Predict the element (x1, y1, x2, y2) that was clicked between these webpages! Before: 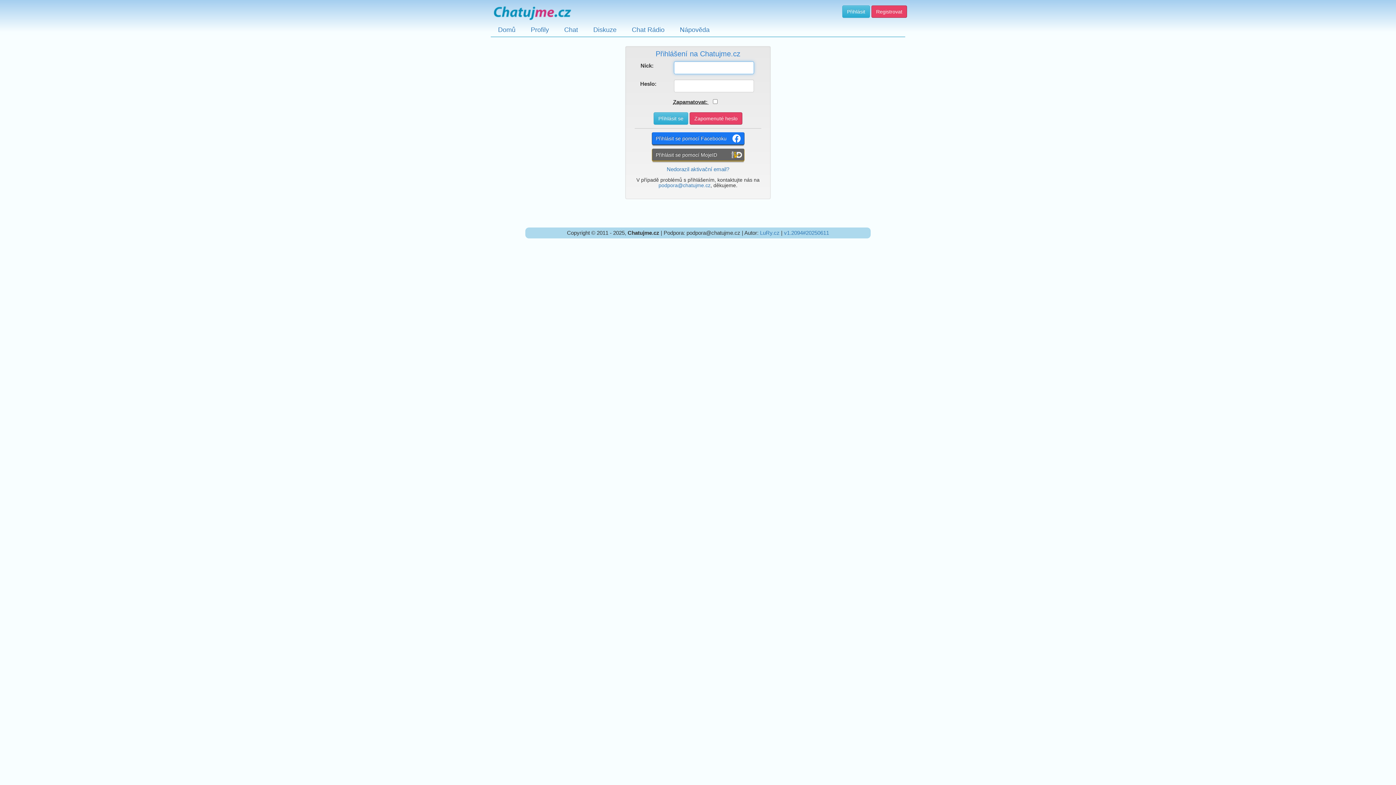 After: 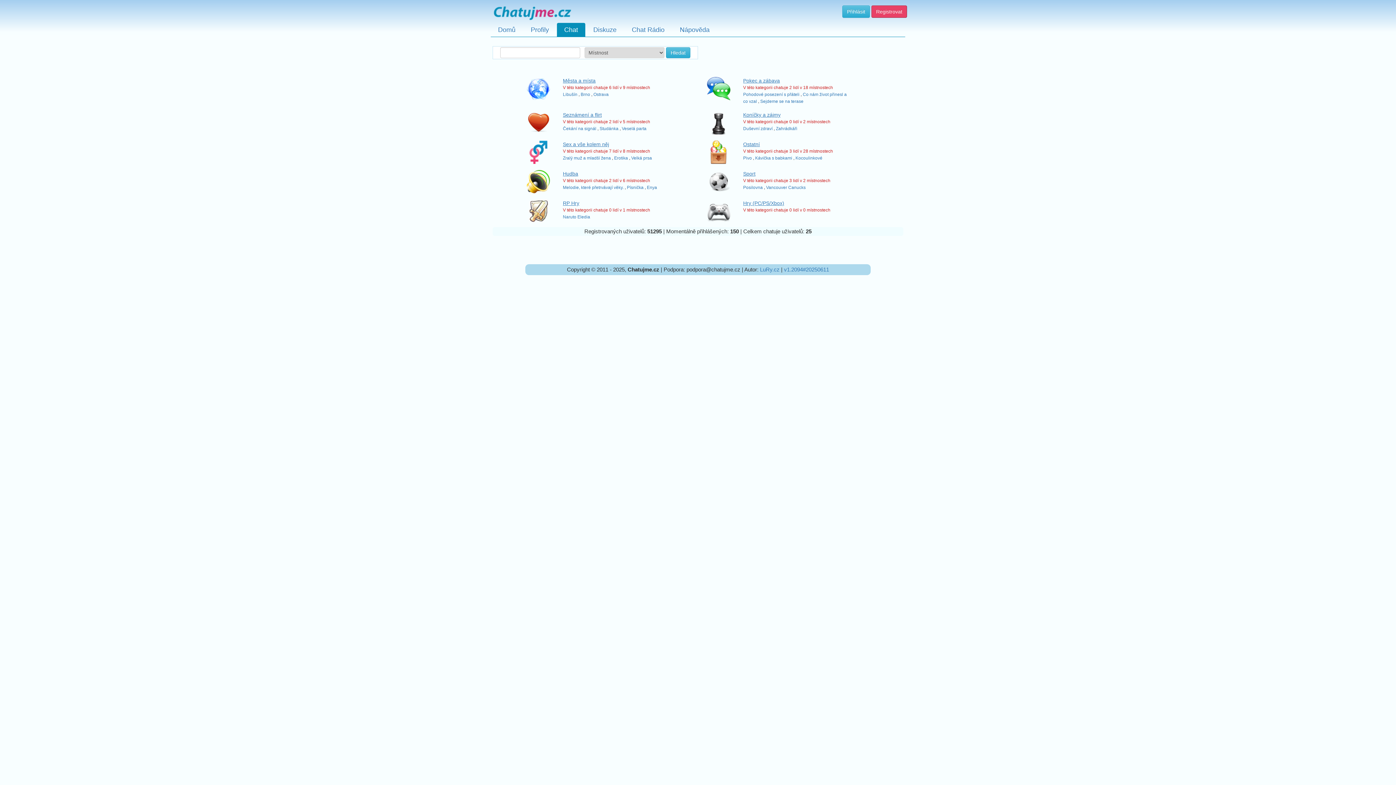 Action: label: Chat bbox: (557, 22, 585, 36)